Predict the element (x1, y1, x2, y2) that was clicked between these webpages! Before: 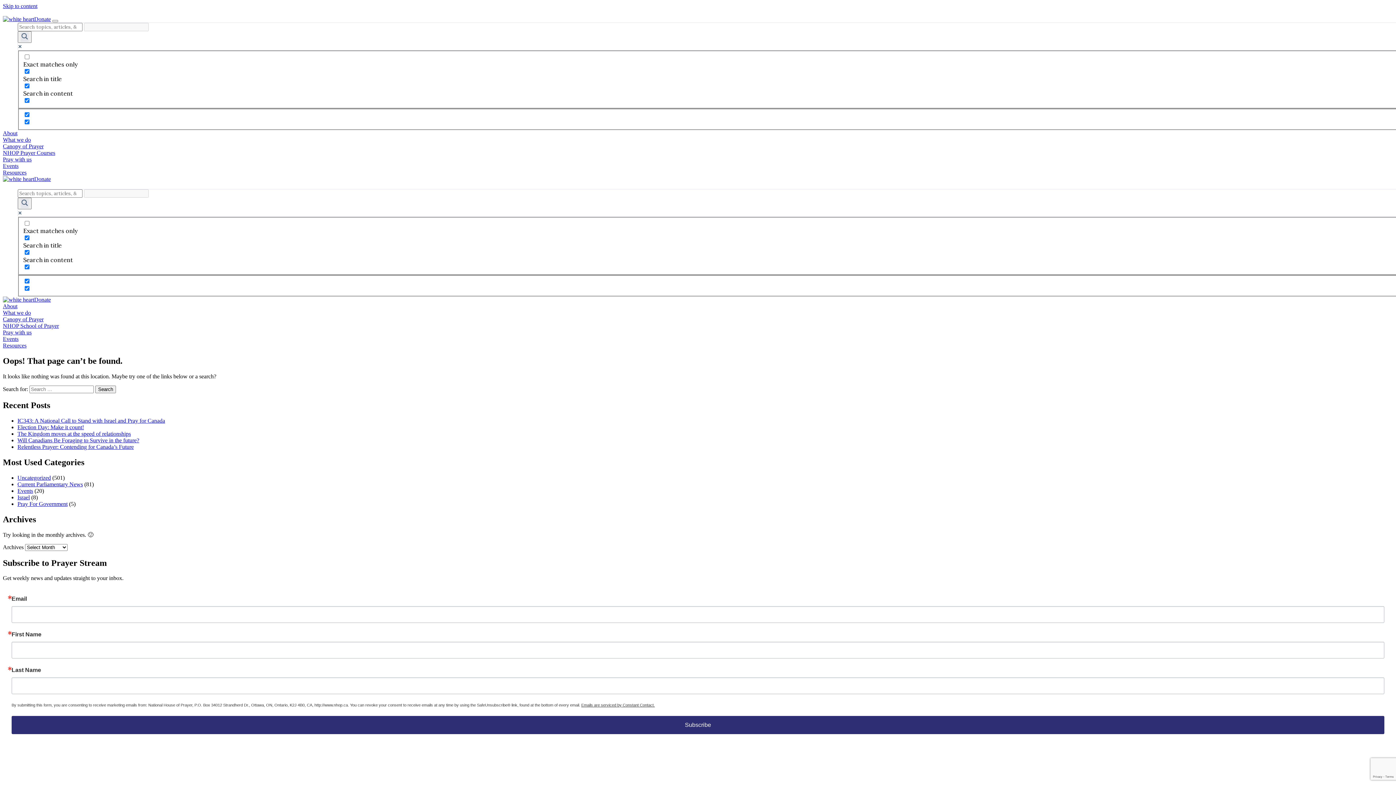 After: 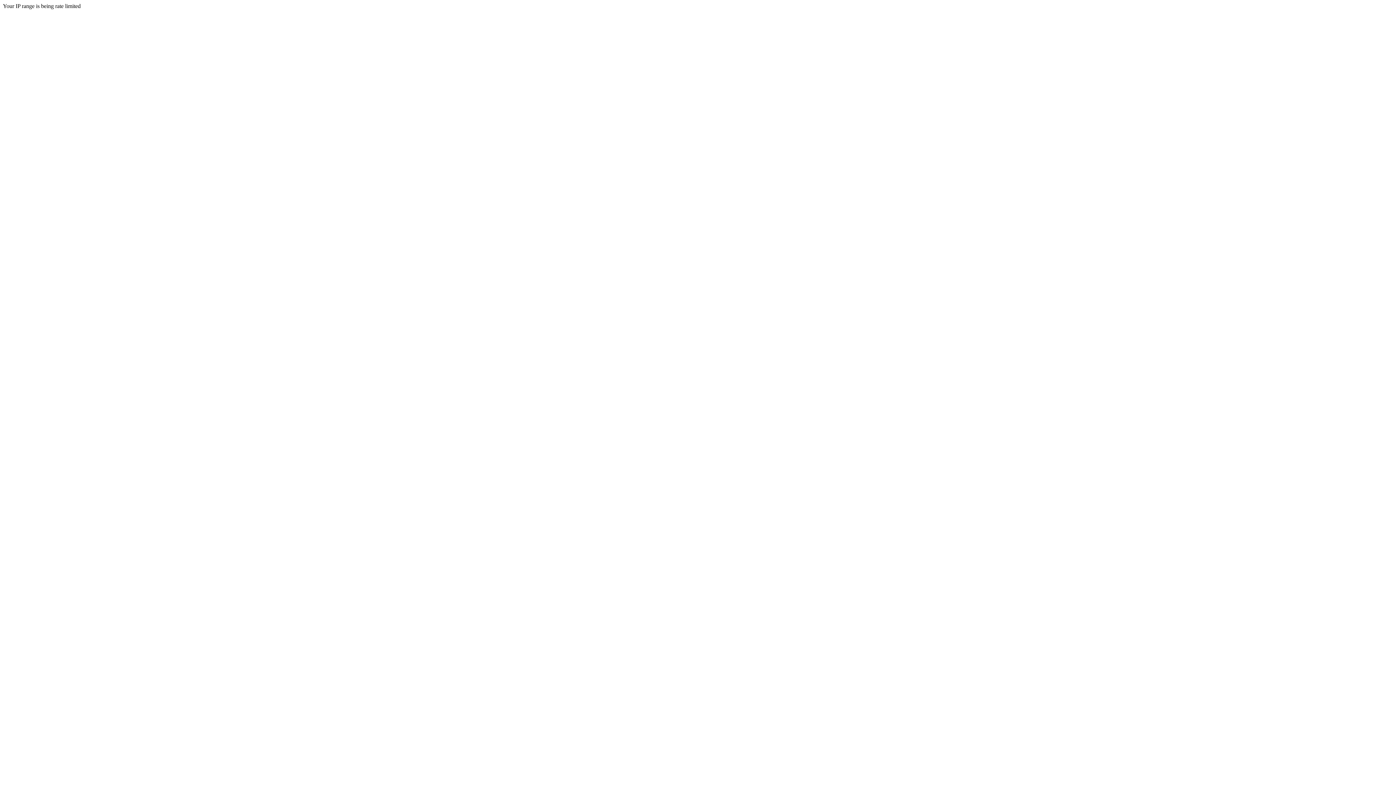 Action: bbox: (2, 309, 30, 316) label: What we do